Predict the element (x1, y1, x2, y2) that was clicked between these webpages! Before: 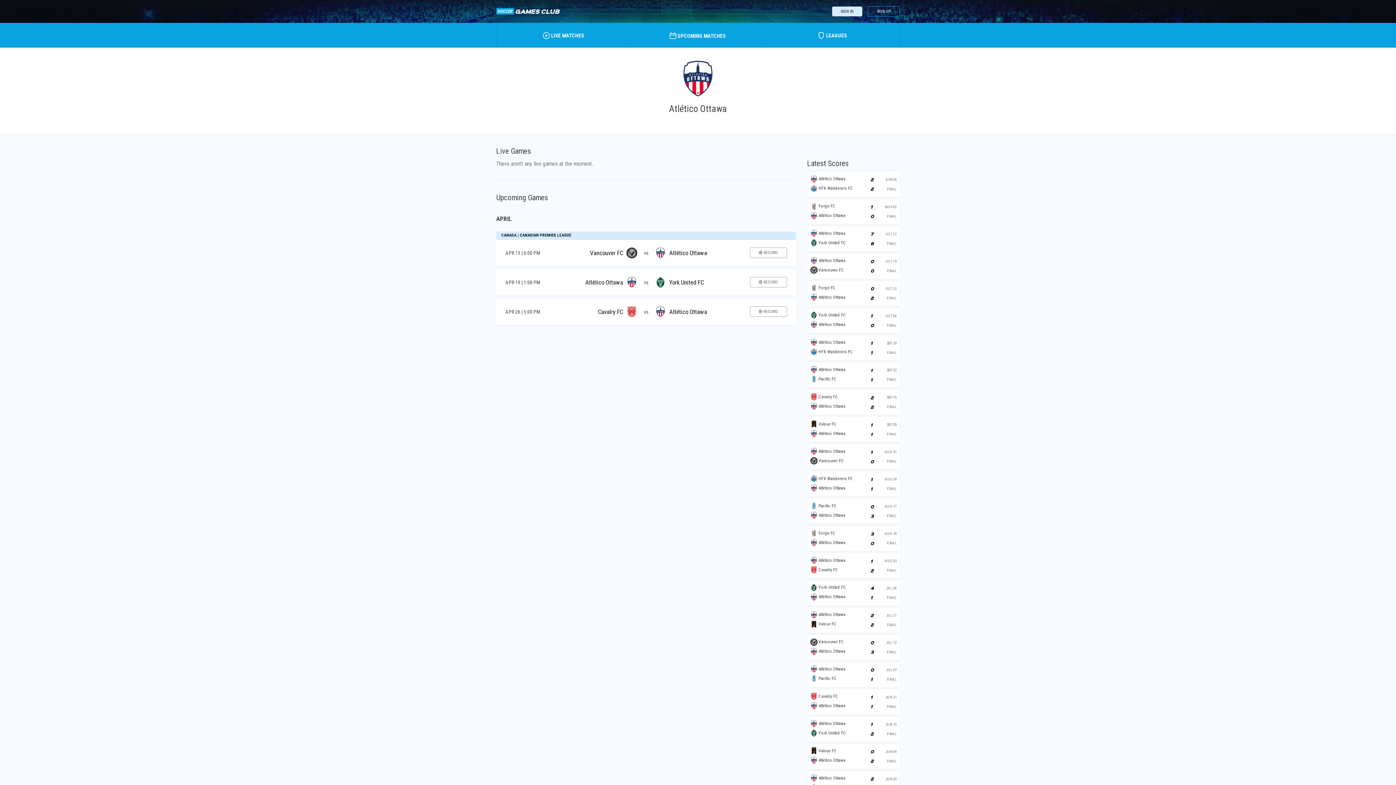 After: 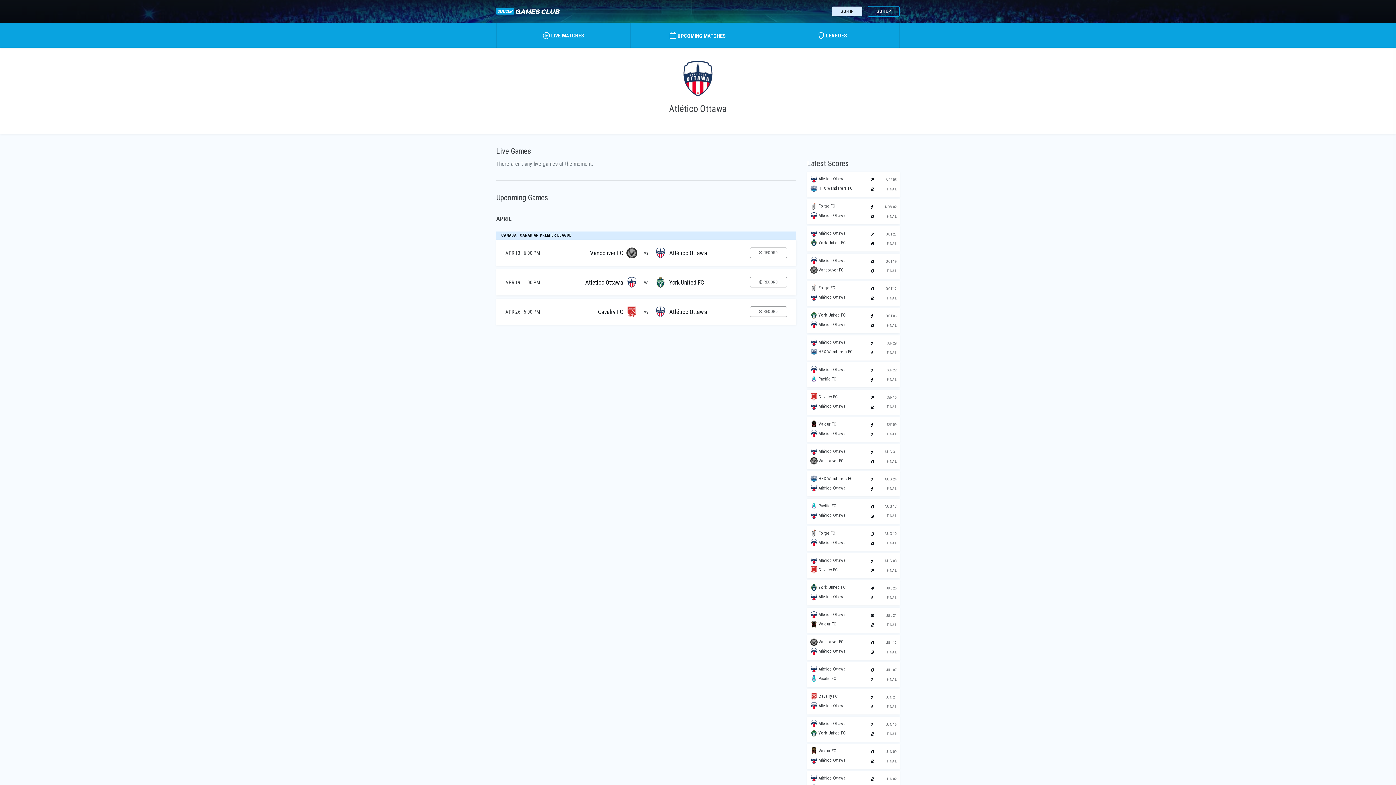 Action: bbox: (868, 6, 900, 16) label: SIGN UP